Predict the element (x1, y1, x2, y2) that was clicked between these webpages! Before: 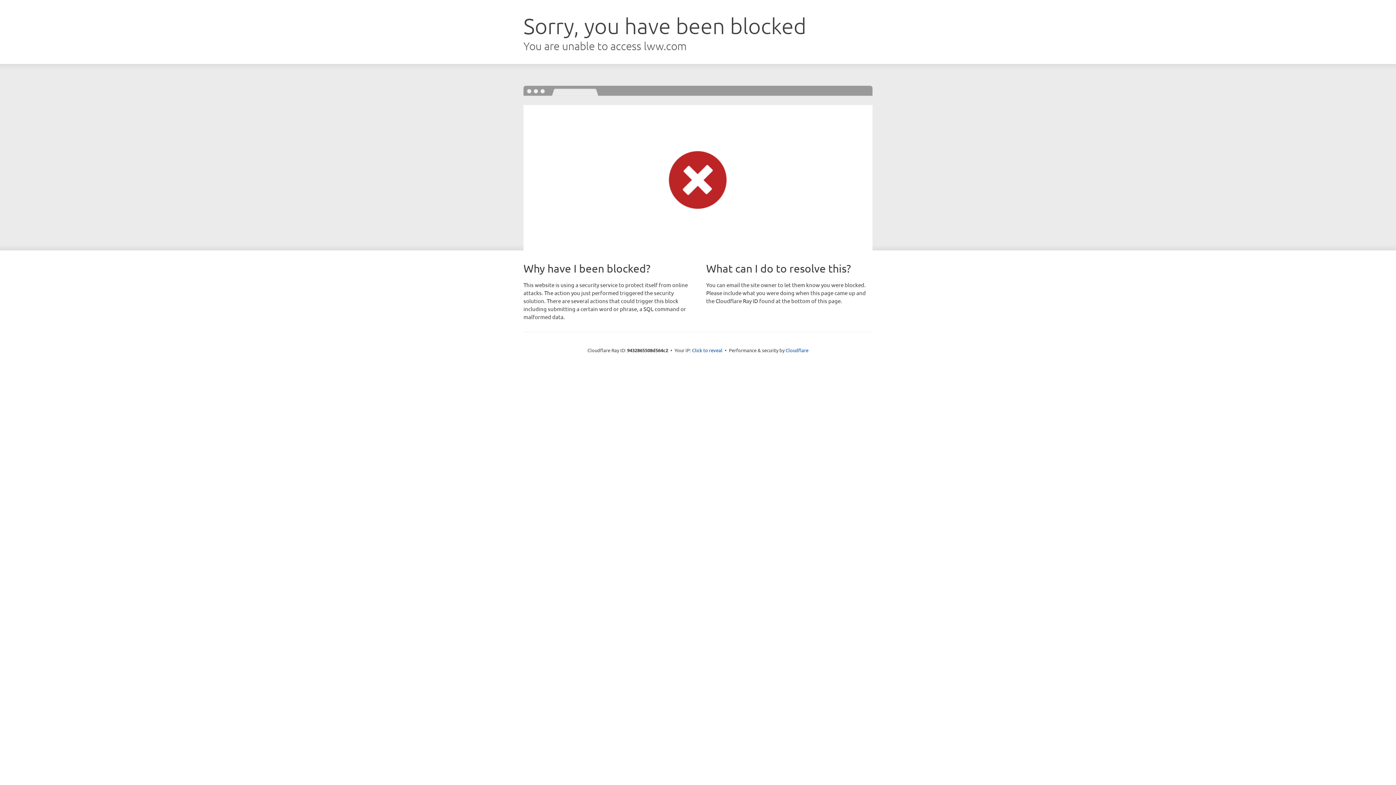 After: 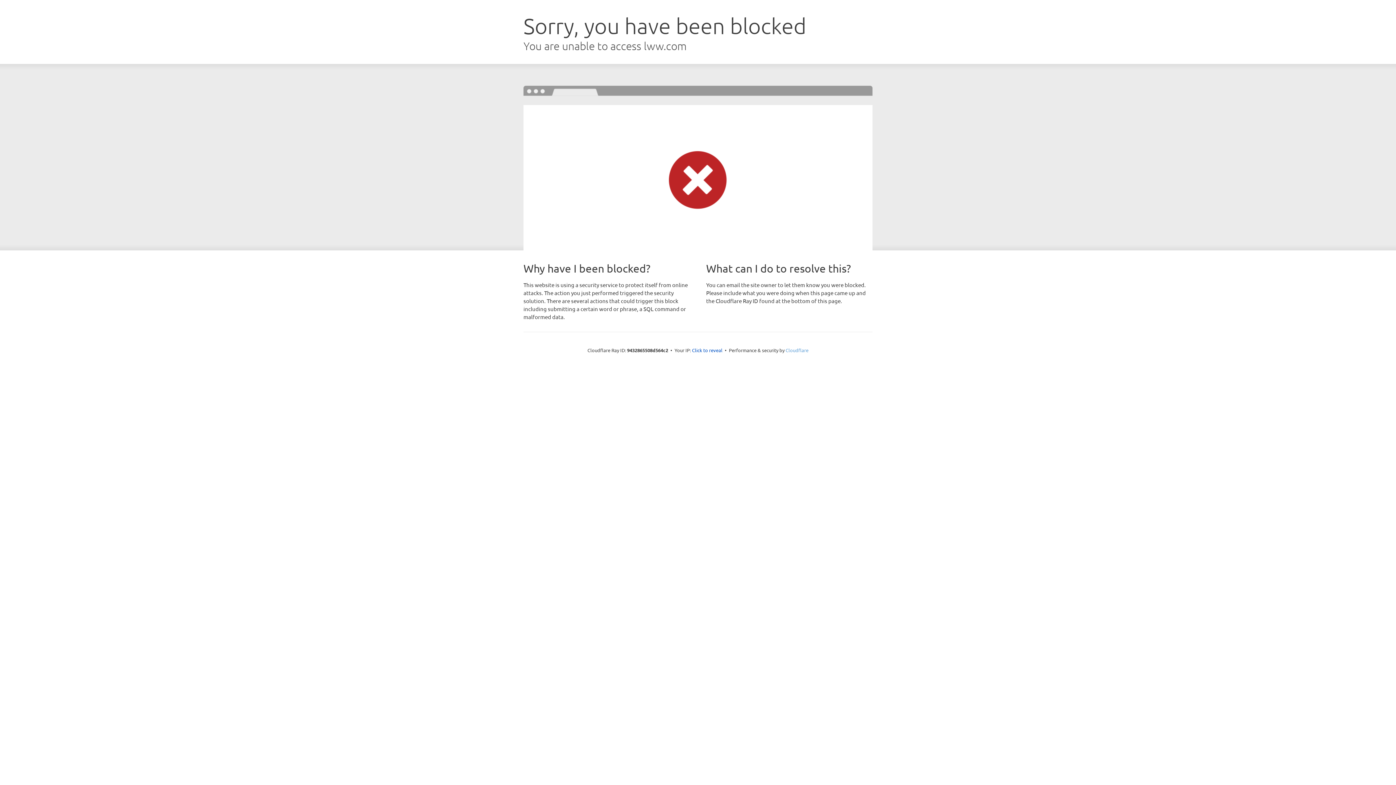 Action: bbox: (785, 347, 808, 353) label: Cloudflare